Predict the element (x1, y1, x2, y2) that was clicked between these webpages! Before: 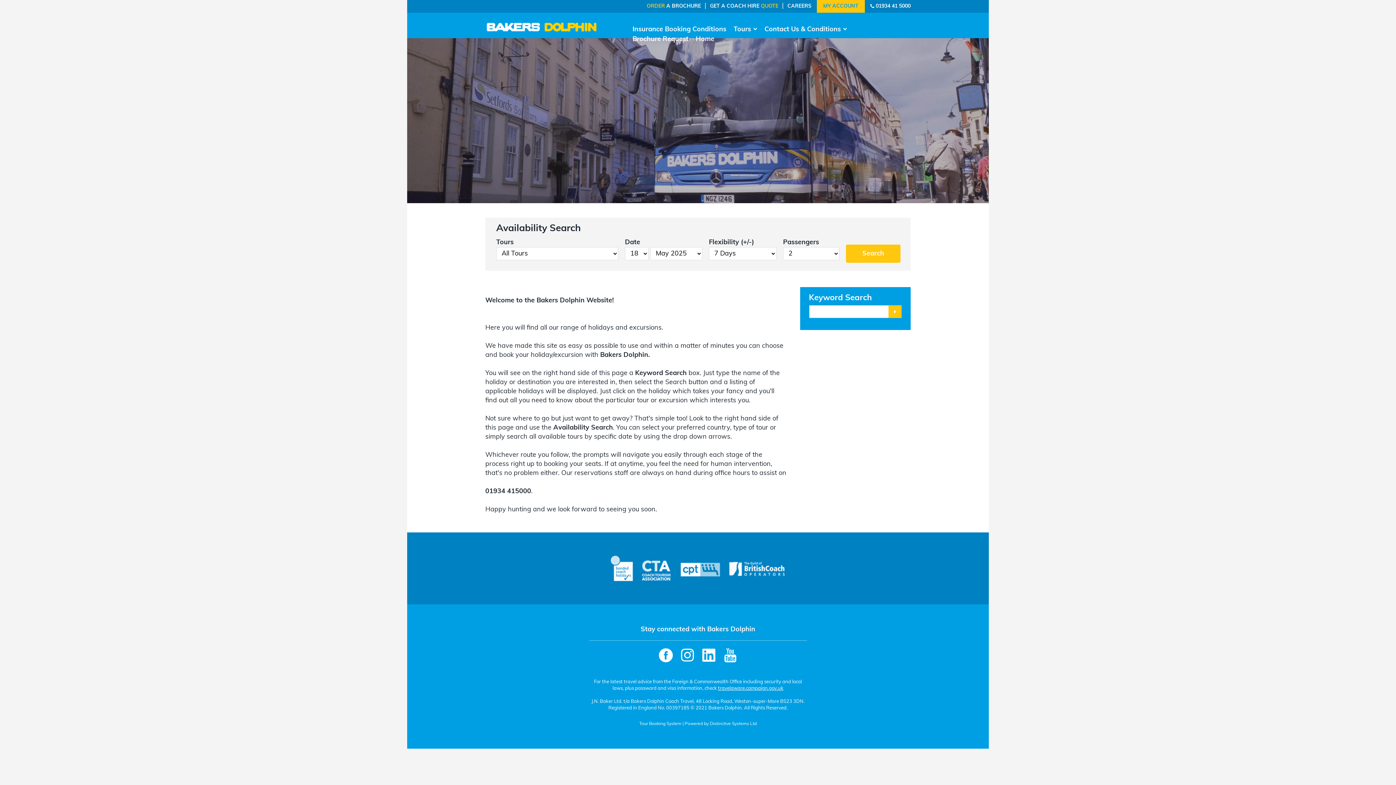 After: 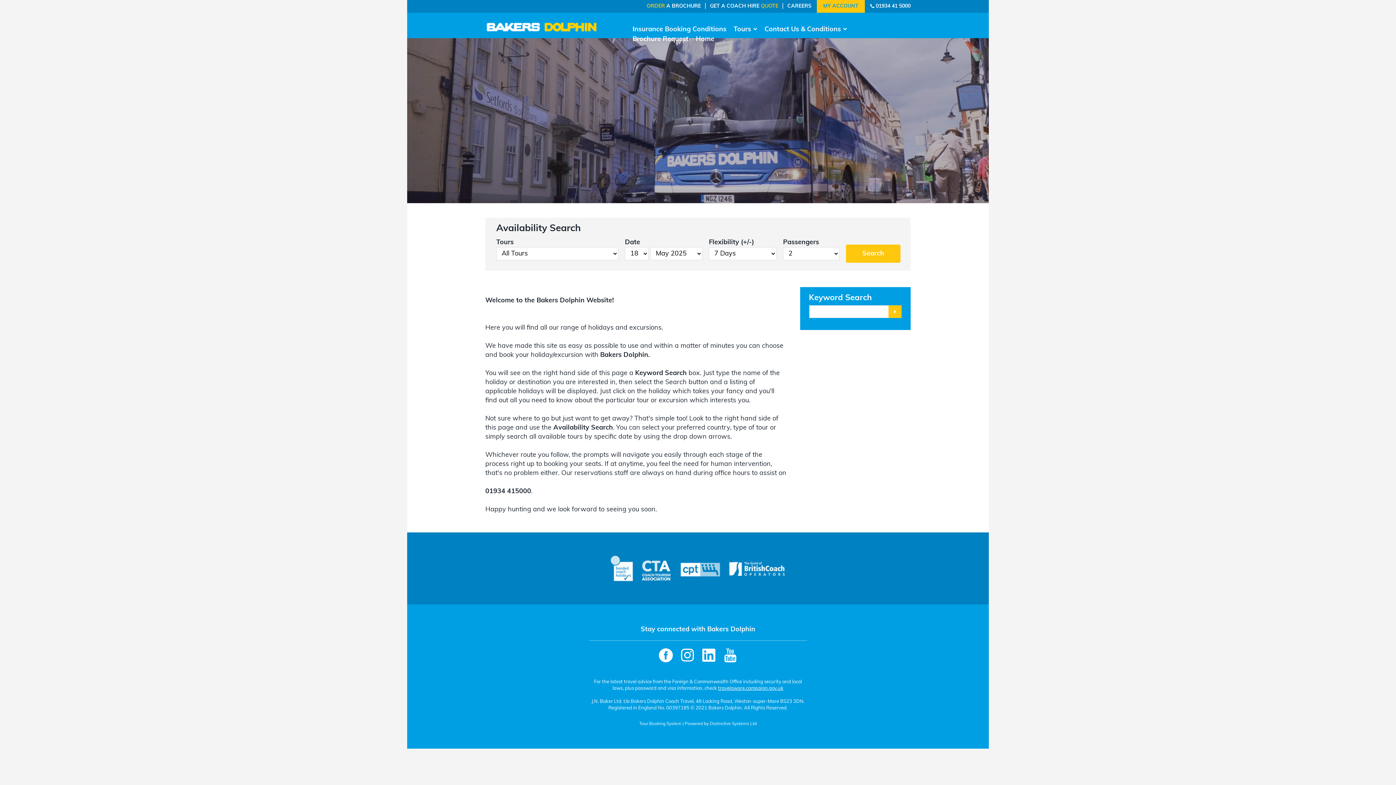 Action: label: Home bbox: (692, 34, 714, 44)